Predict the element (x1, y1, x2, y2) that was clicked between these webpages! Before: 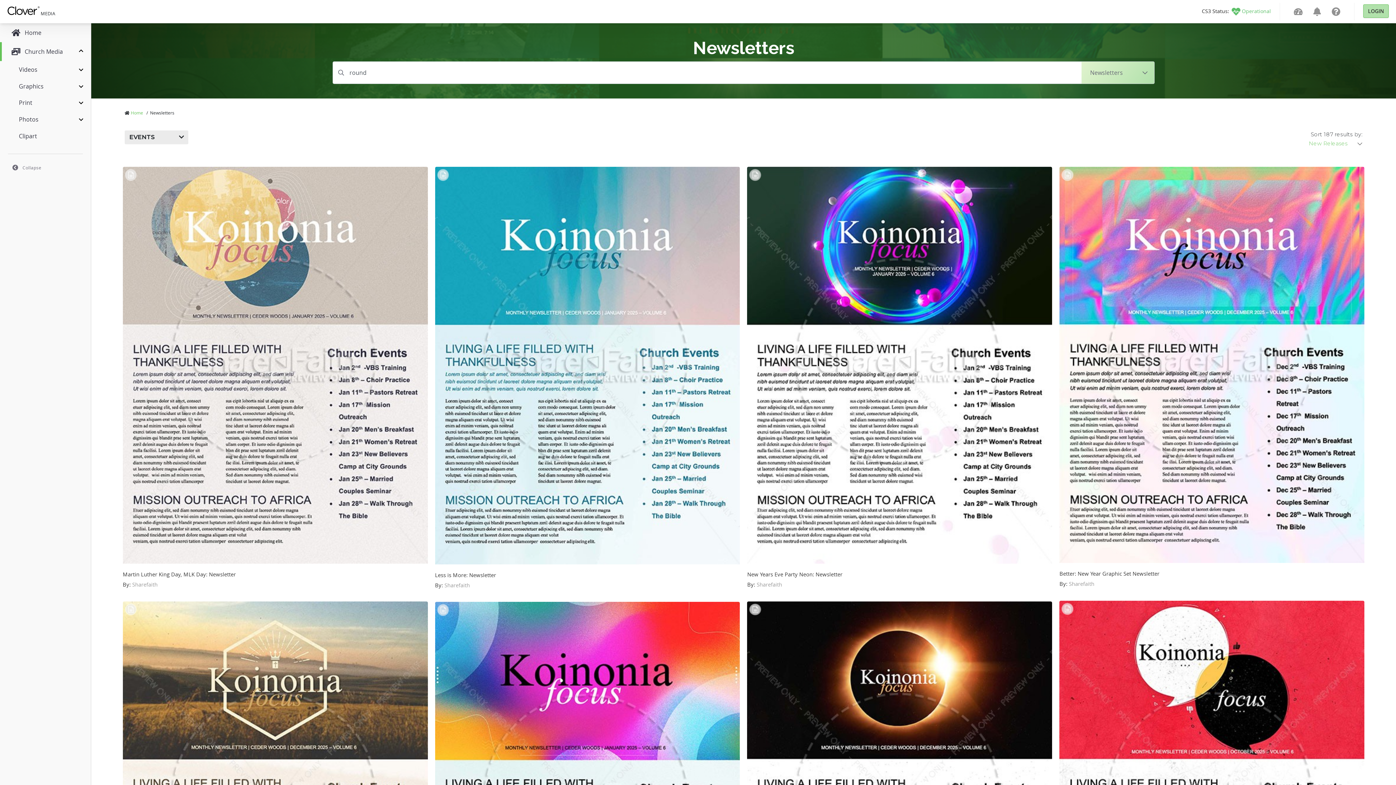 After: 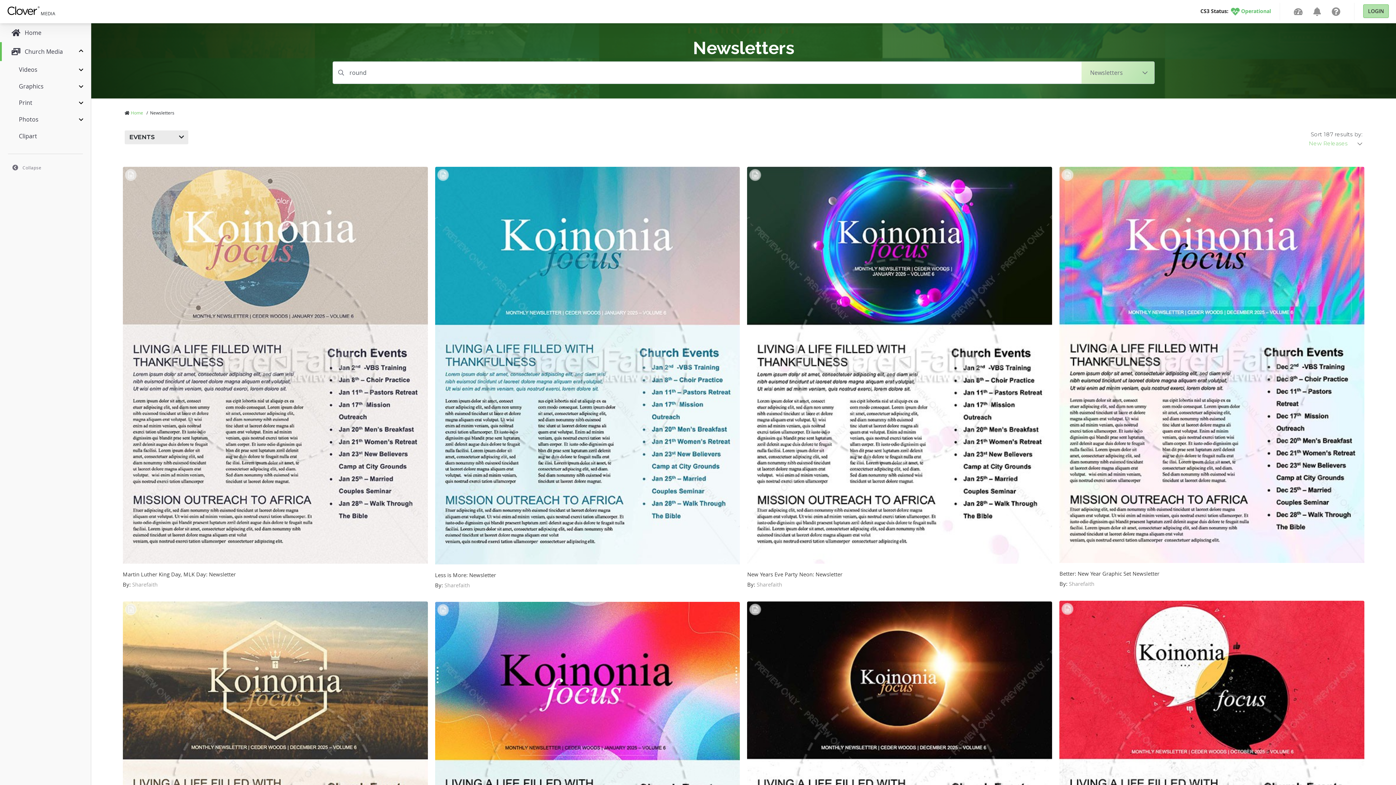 Action: label: CS3 Status: Operational bbox: (1202, 7, 1271, 14)